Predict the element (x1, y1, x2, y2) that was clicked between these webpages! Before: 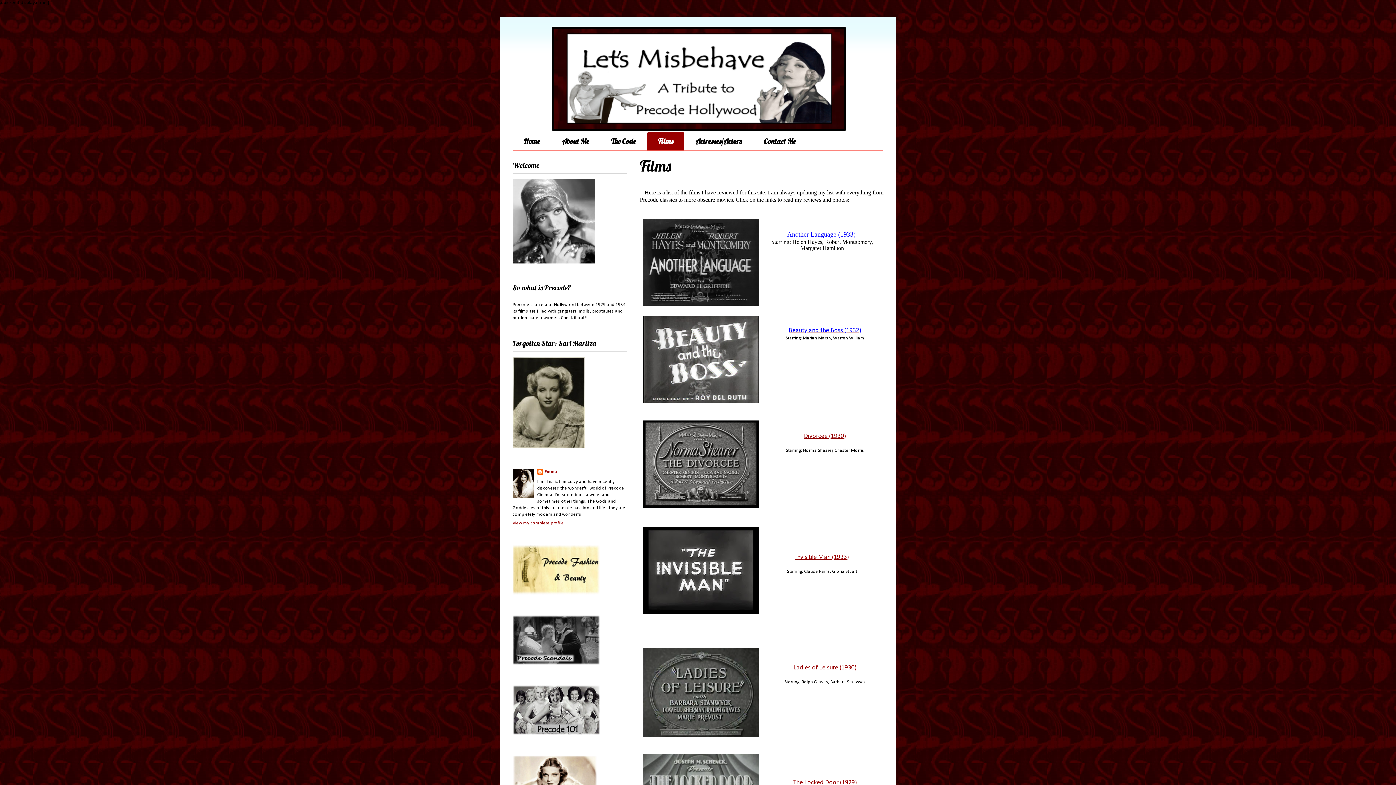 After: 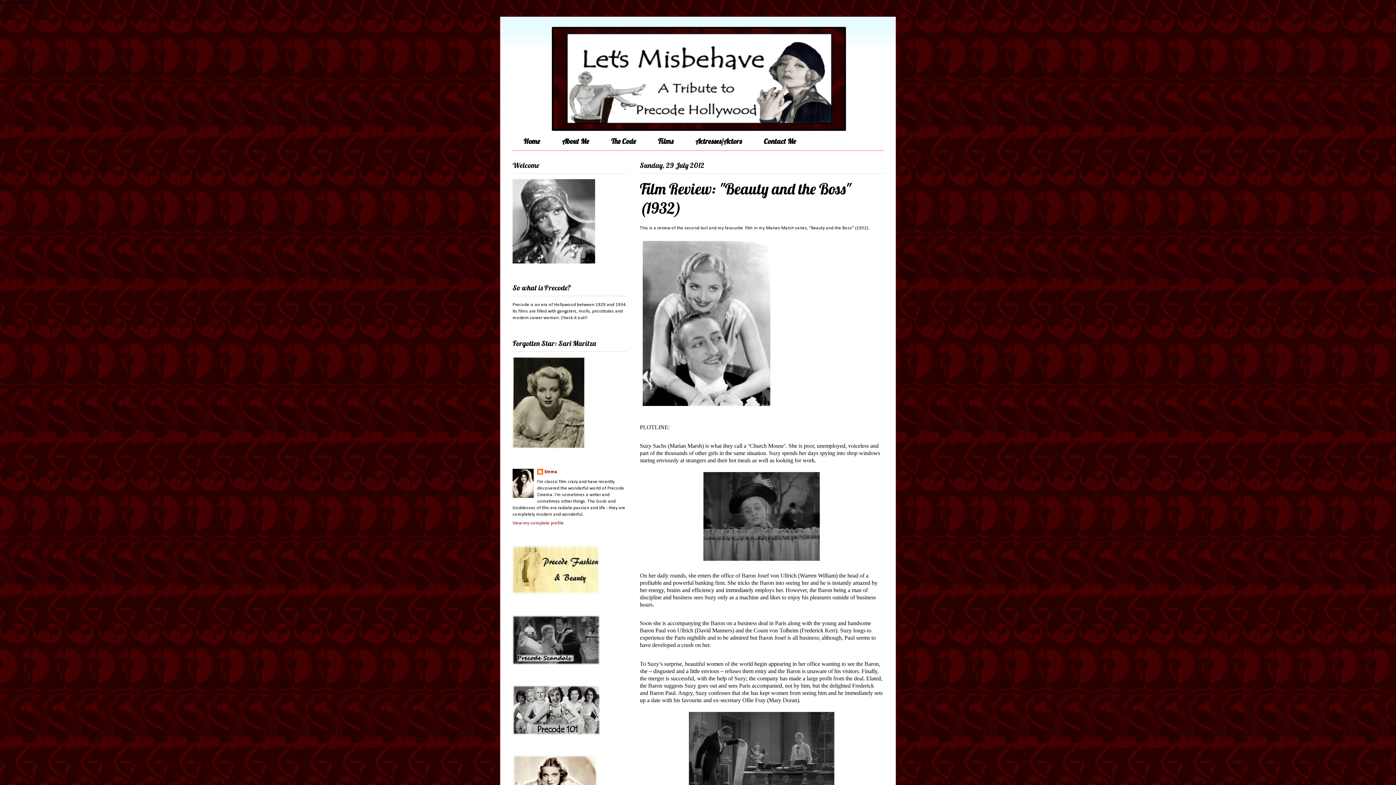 Action: label: Beauty and the Boss (1932) bbox: (788, 328, 861, 333)